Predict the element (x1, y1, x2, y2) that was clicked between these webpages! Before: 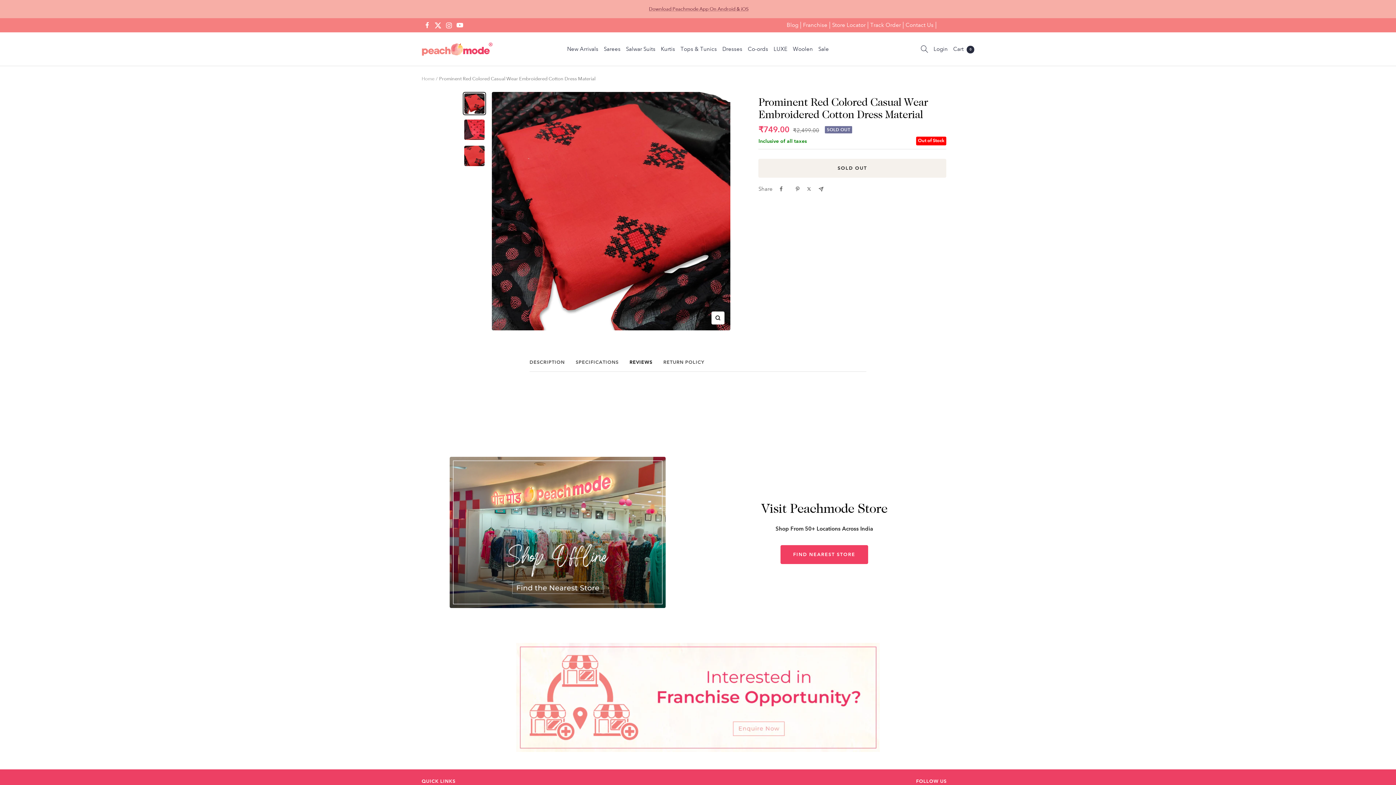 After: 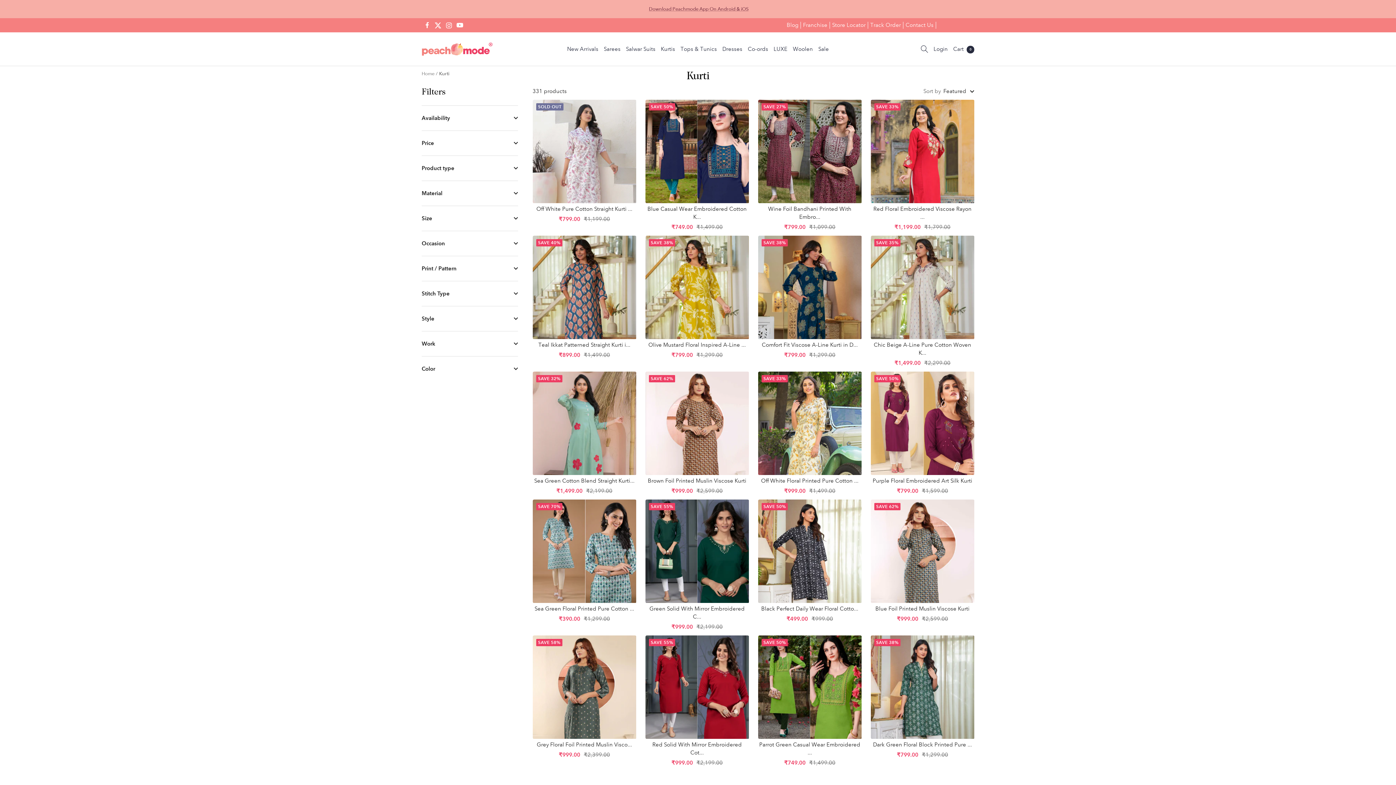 Action: bbox: (661, 44, 675, 53) label: Kurtis